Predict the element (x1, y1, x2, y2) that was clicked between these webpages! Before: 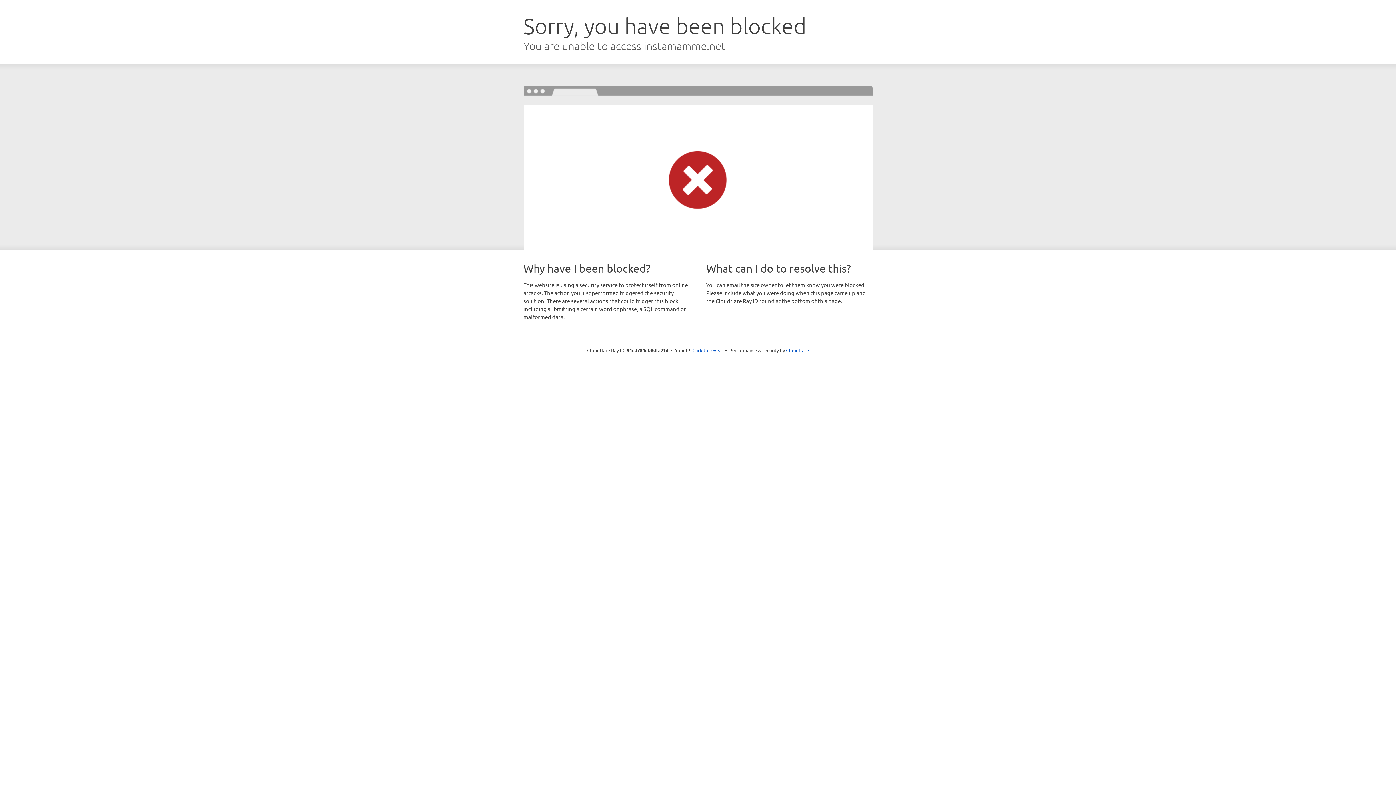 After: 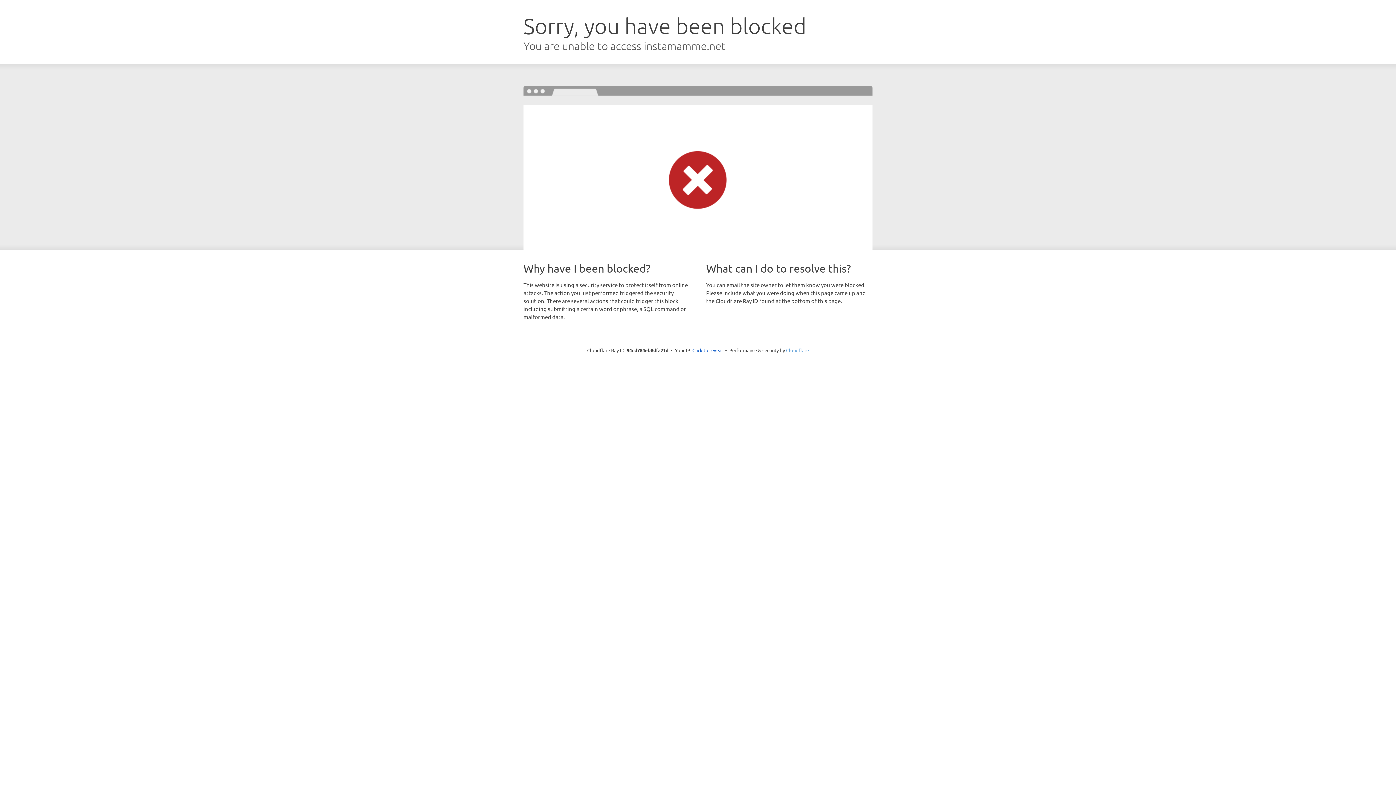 Action: bbox: (786, 347, 809, 353) label: Cloudflare